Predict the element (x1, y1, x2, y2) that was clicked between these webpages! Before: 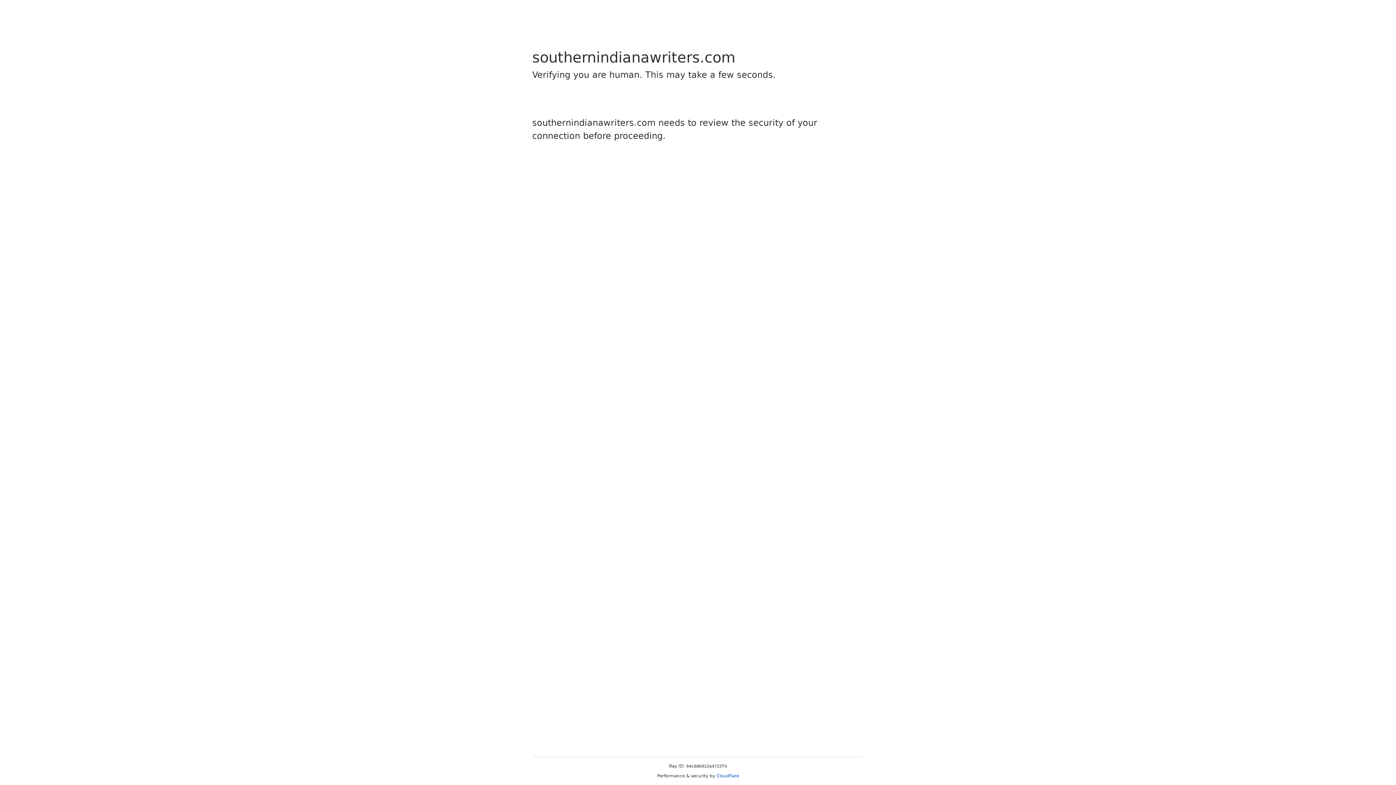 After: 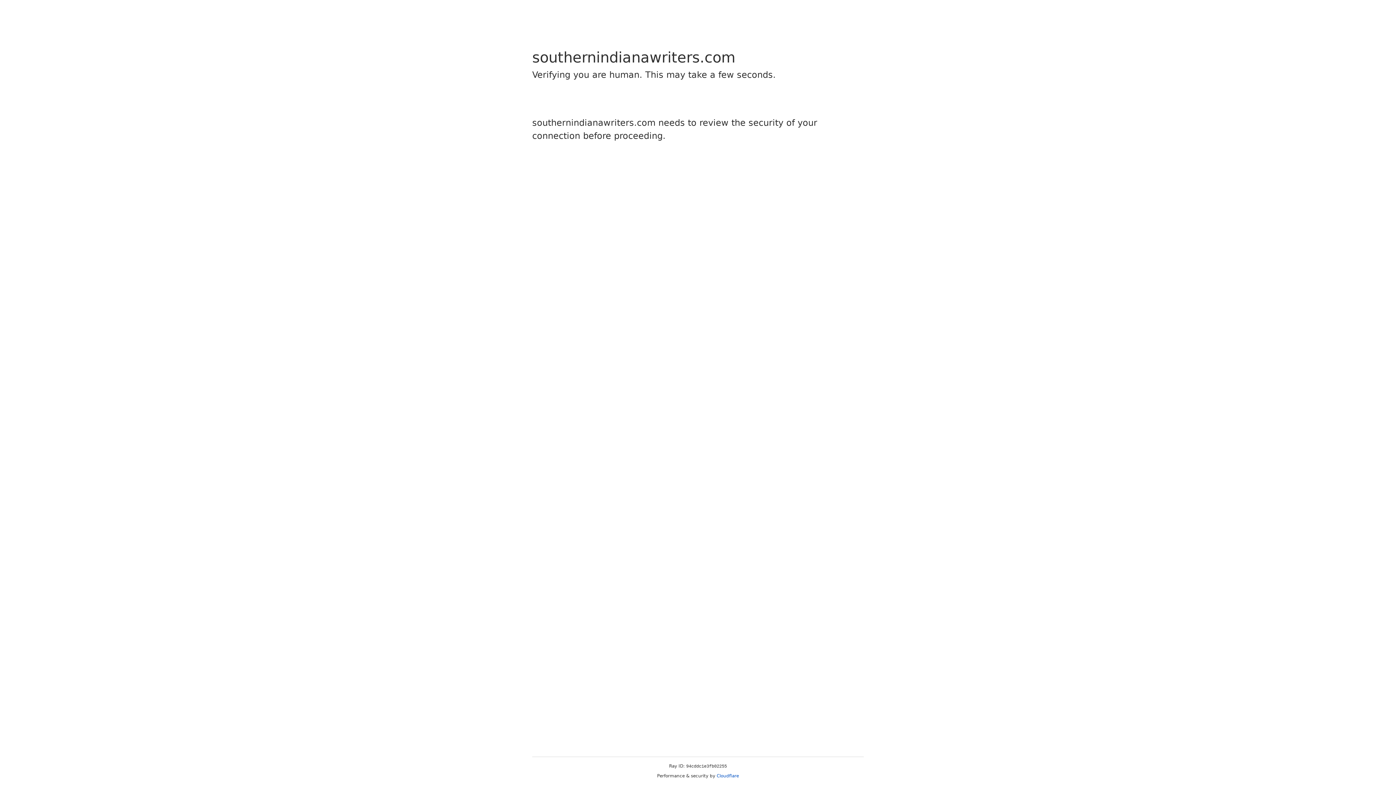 Action: bbox: (716, 773, 739, 778) label: Cloudflare